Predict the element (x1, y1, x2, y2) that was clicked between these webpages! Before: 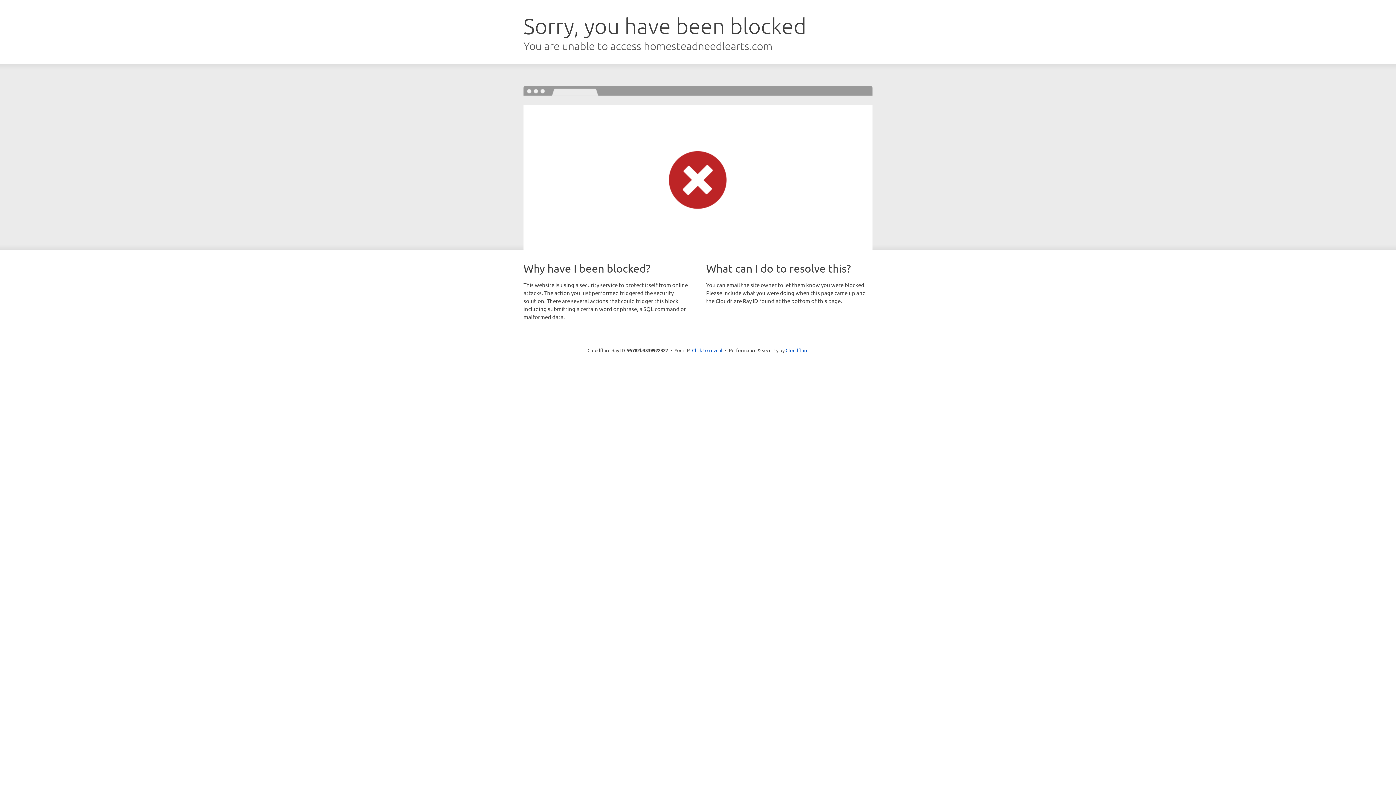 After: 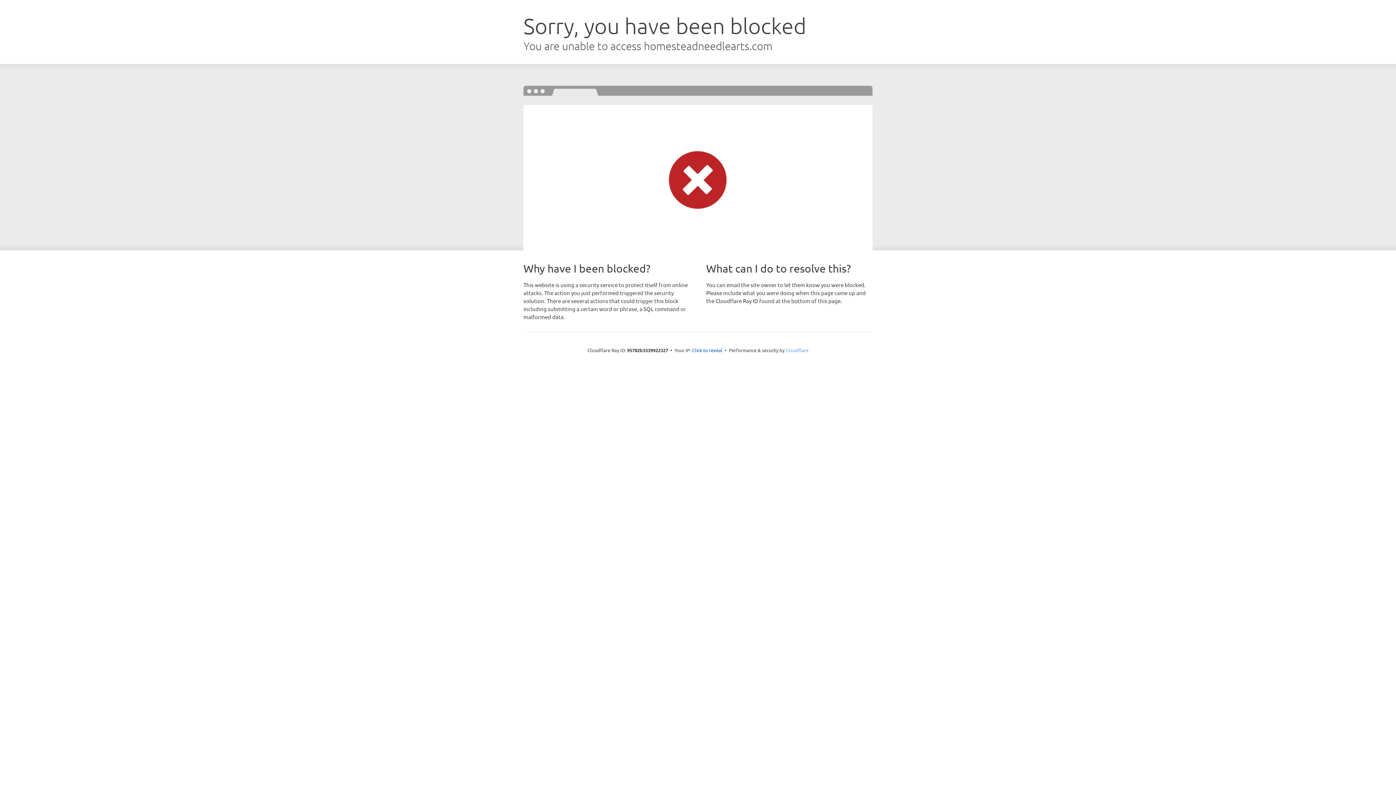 Action: bbox: (785, 347, 808, 353) label: Cloudflare